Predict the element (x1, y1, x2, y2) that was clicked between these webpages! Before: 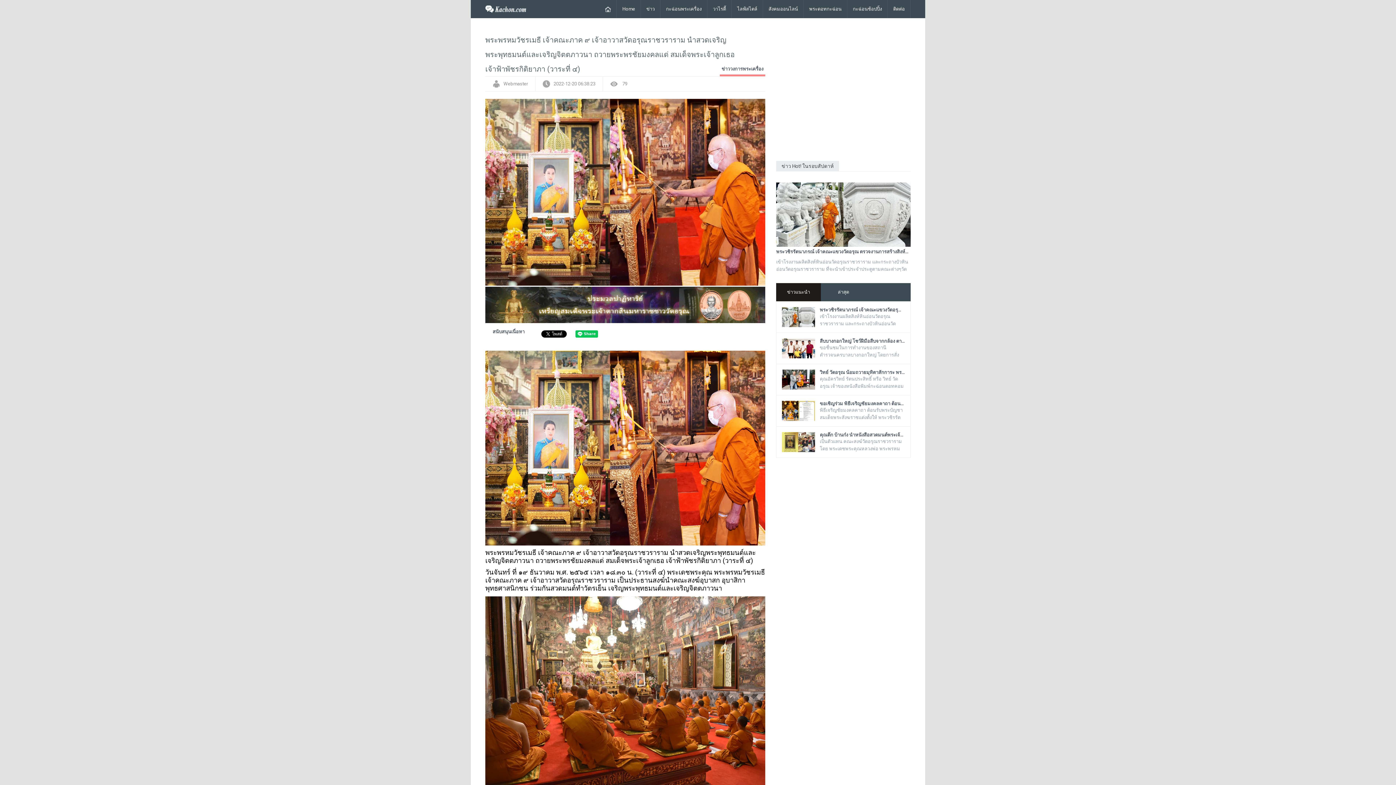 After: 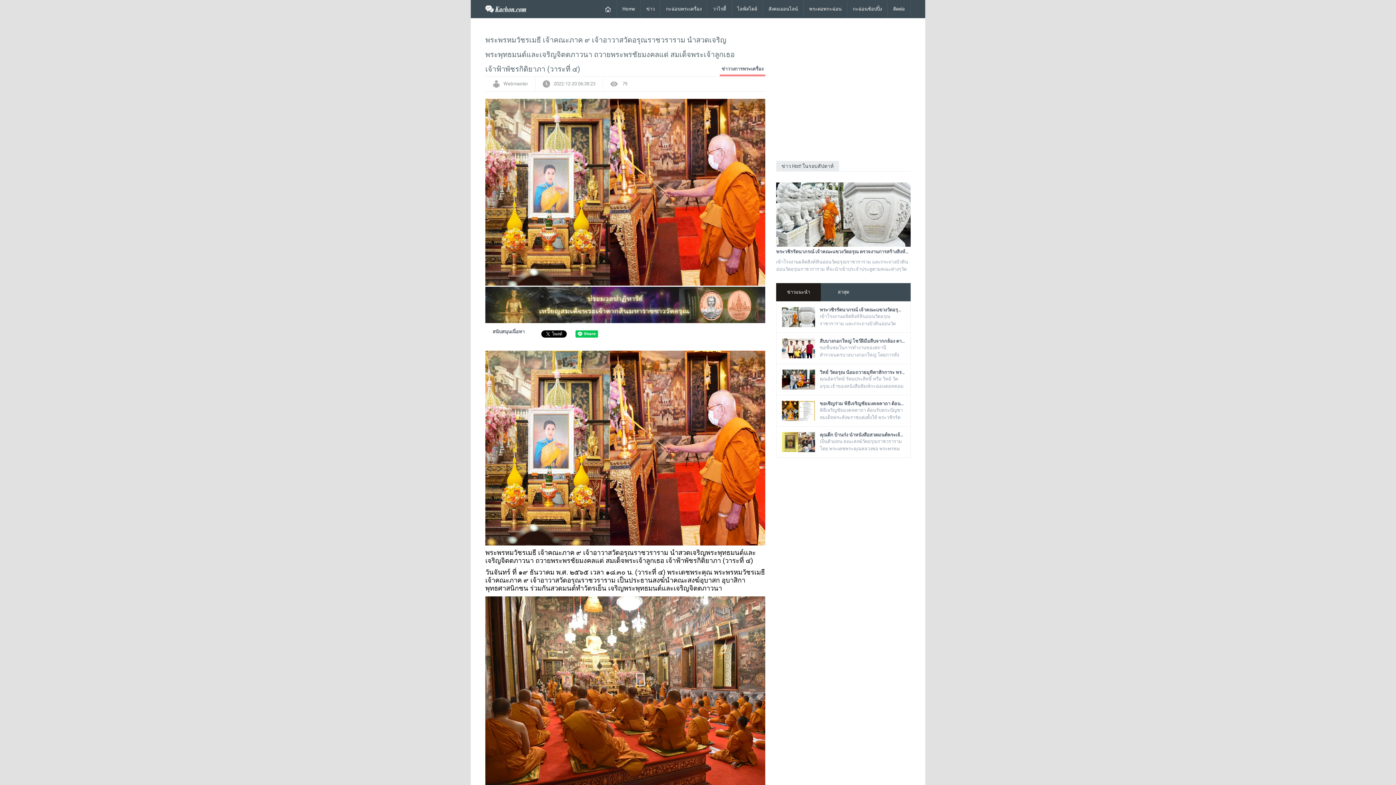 Action: label: ข่าวแนะนำ bbox: (776, 283, 821, 301)